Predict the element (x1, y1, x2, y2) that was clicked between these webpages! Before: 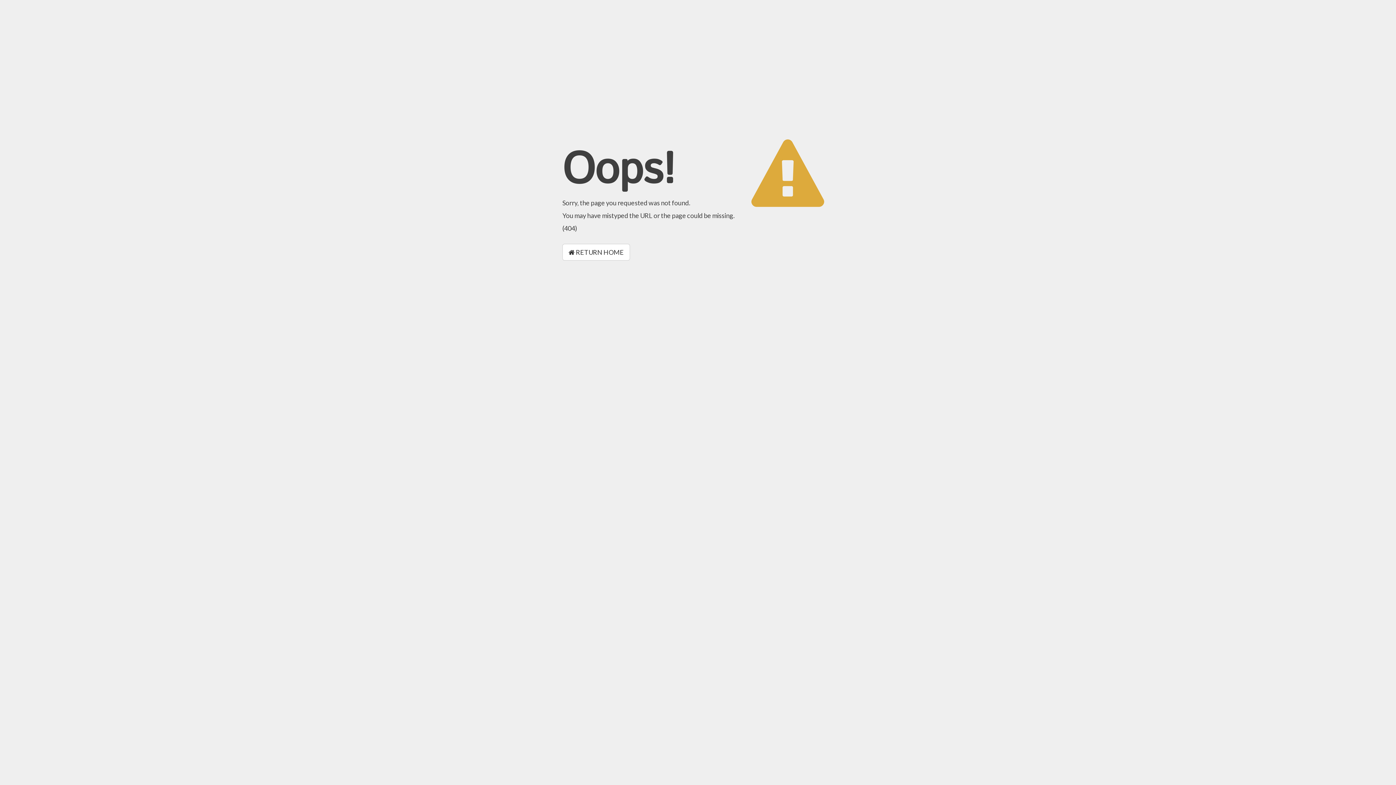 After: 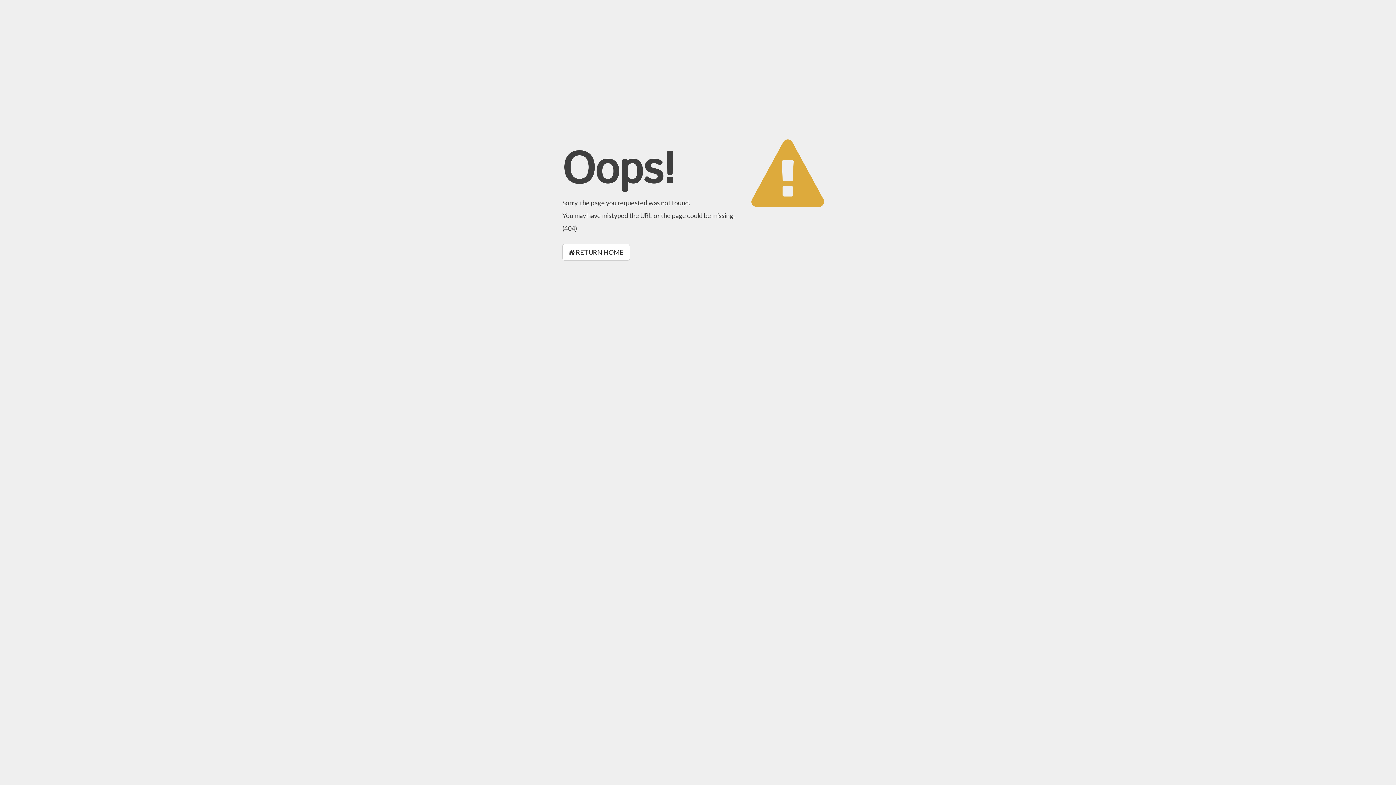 Action: bbox: (562, 244, 630, 260) label:  RETURN HOME